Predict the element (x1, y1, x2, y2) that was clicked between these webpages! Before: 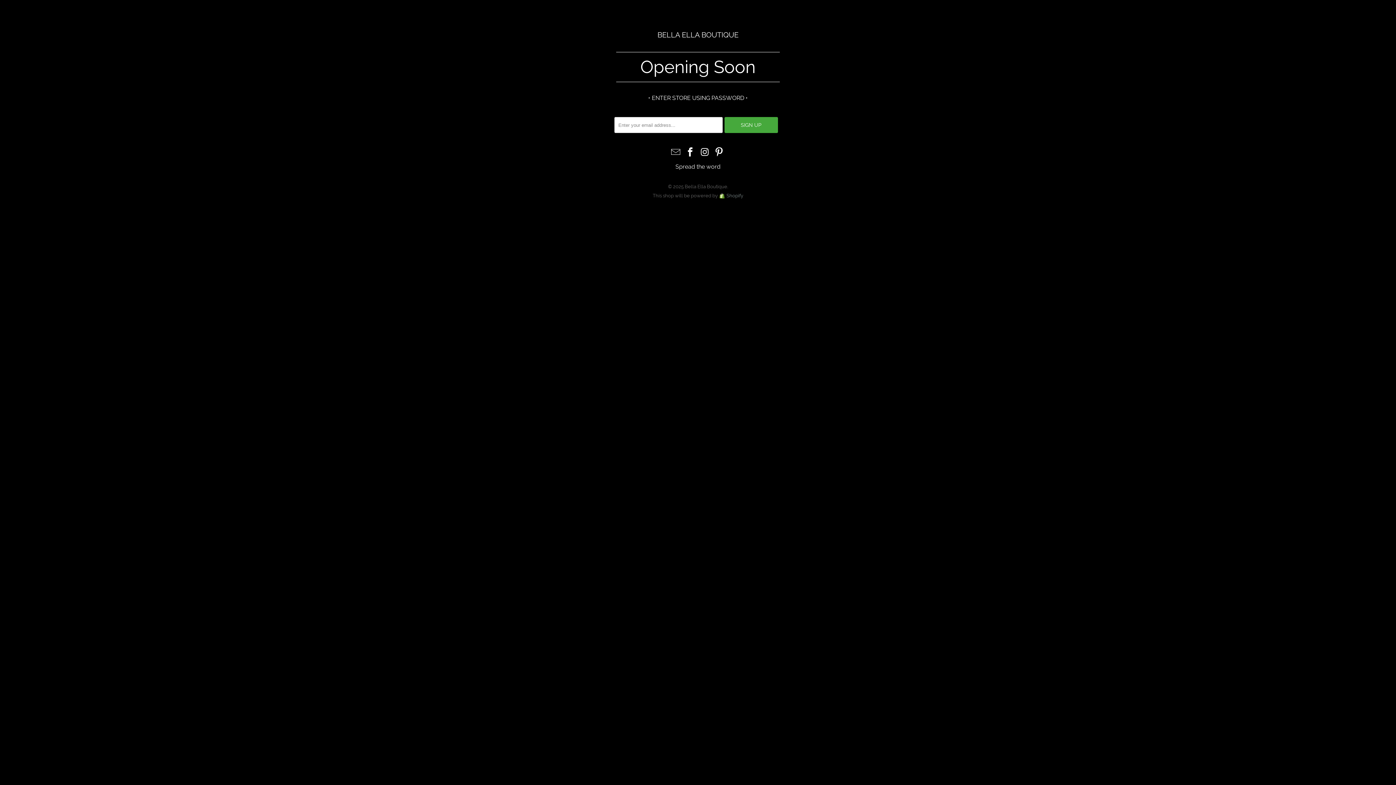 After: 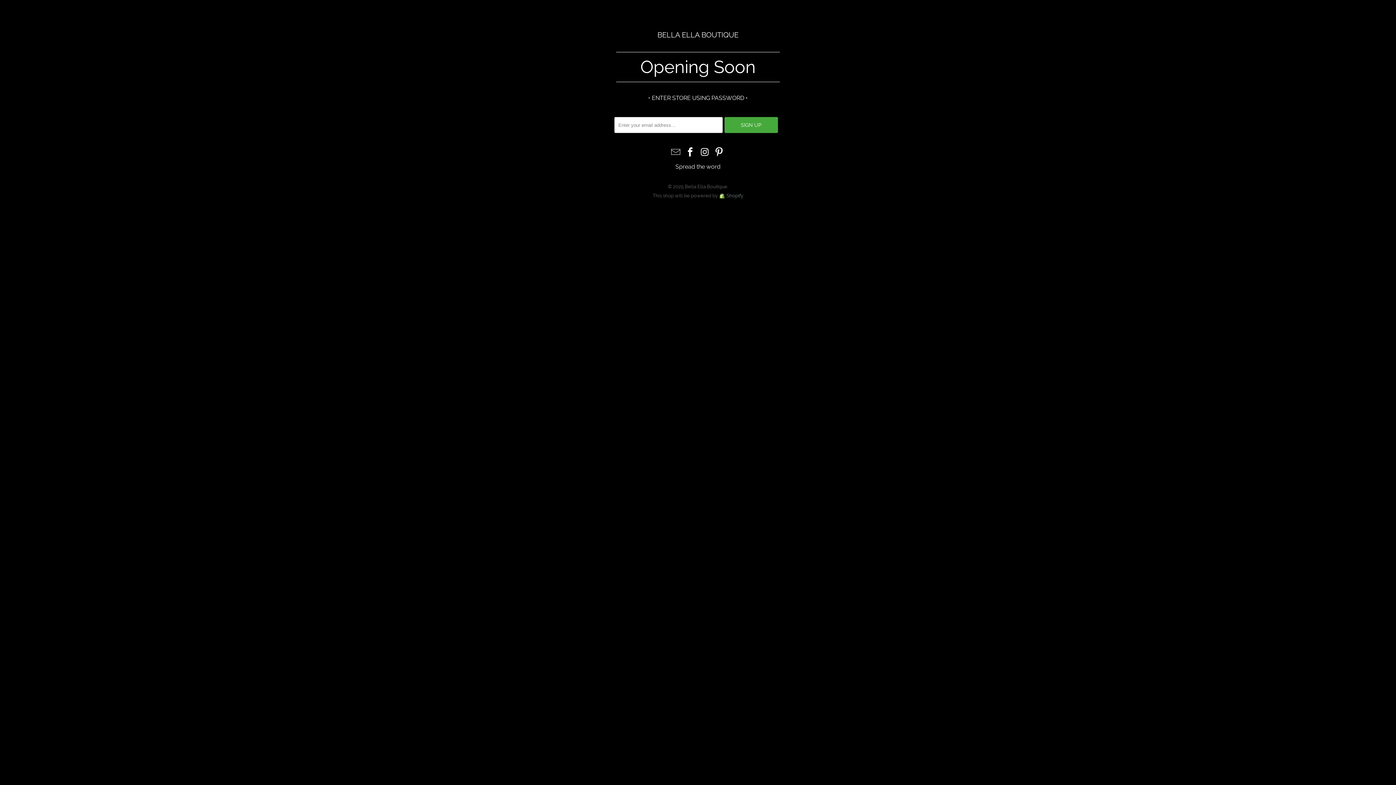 Action: bbox: (719, 193, 743, 198) label: Shopify